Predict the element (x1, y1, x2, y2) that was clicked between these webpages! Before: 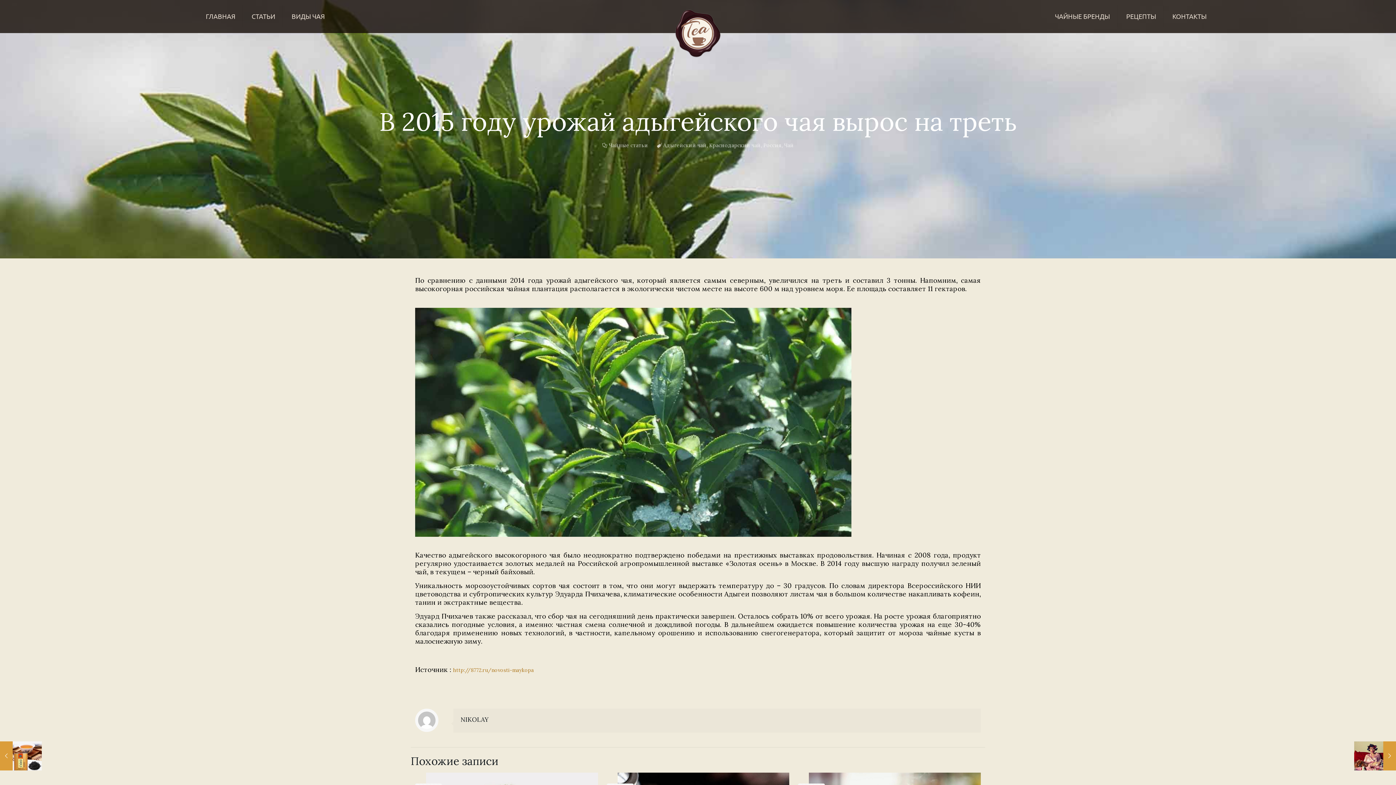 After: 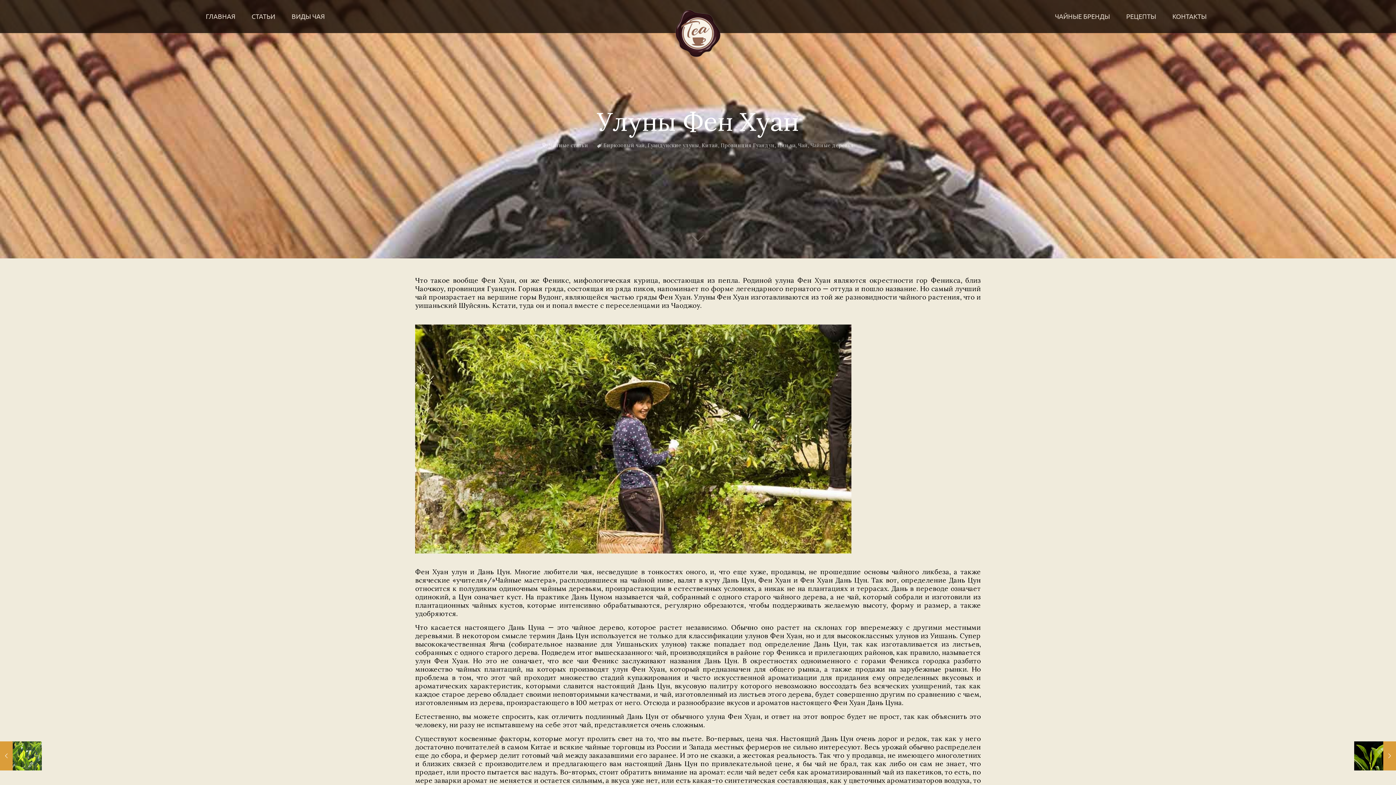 Action: label: Улуны Фен Хуан
17.11.2018 bbox: (0, 741, 41, 770)